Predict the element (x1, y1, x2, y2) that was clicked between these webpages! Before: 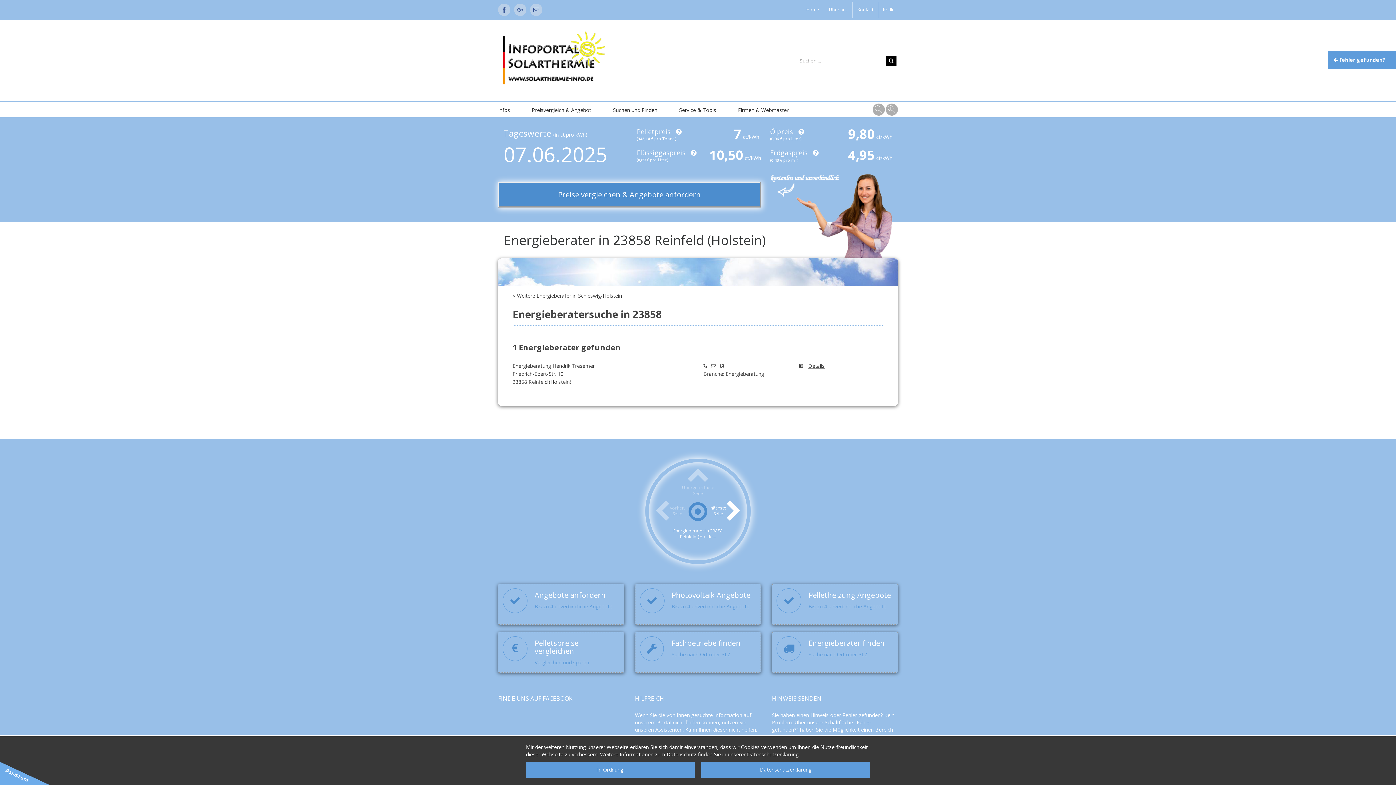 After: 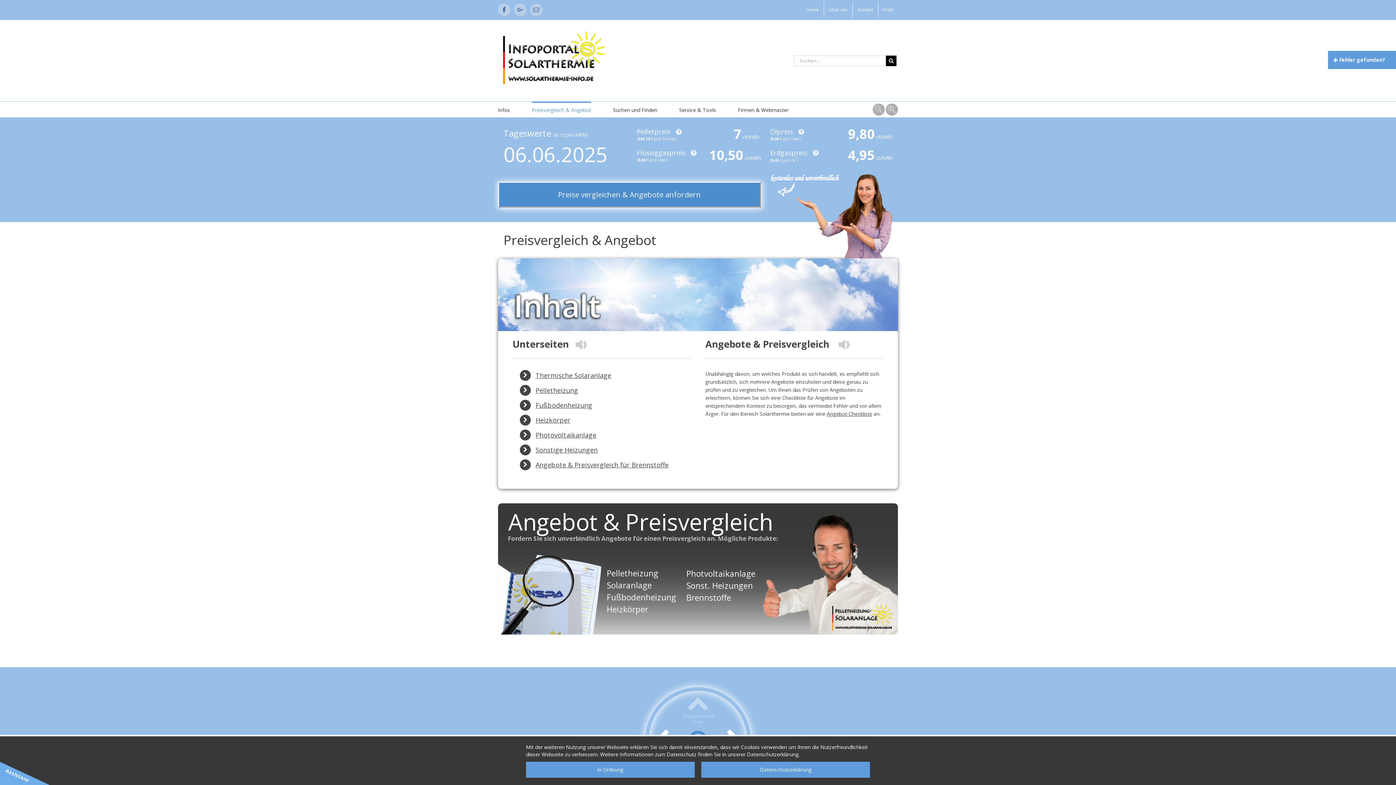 Action: label: Preisvergleich & Angebot bbox: (532, 101, 591, 117)